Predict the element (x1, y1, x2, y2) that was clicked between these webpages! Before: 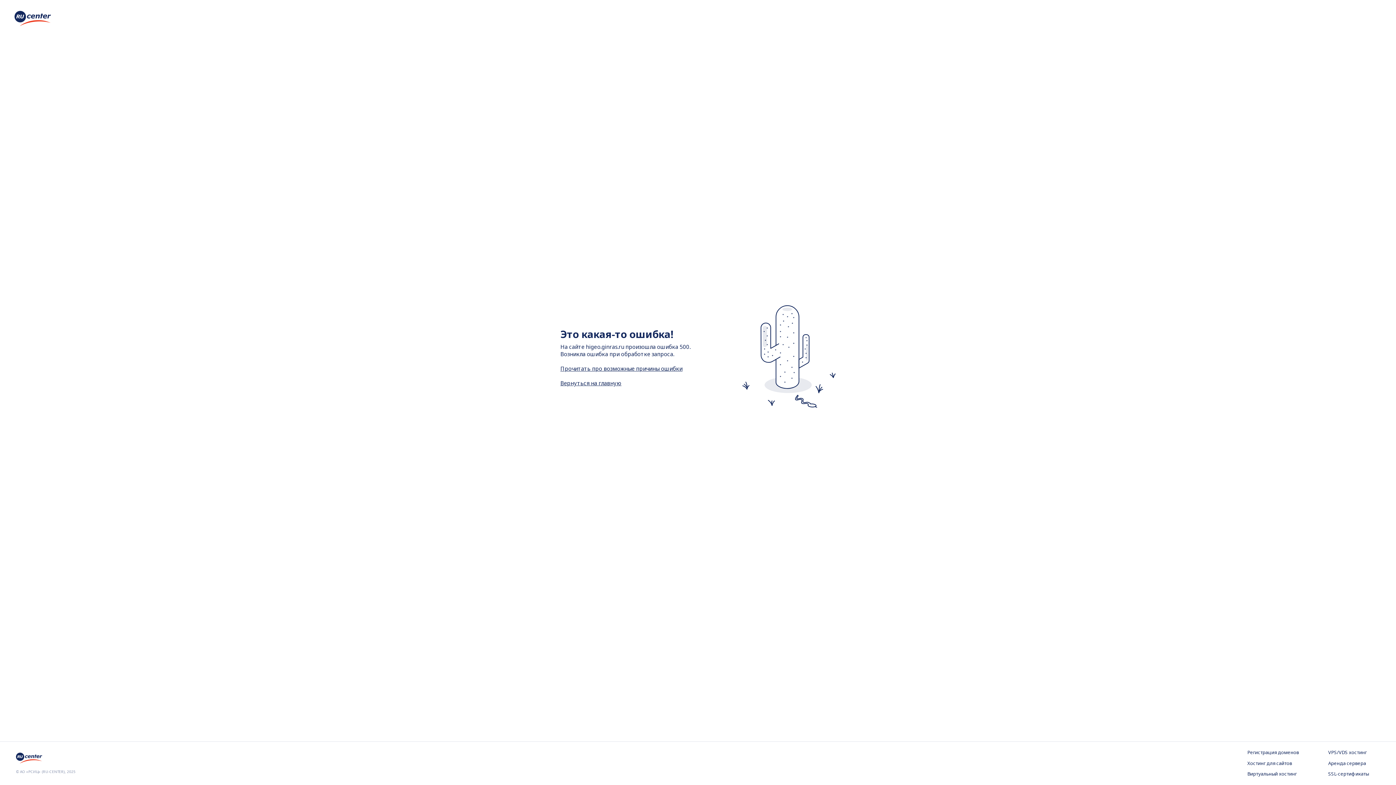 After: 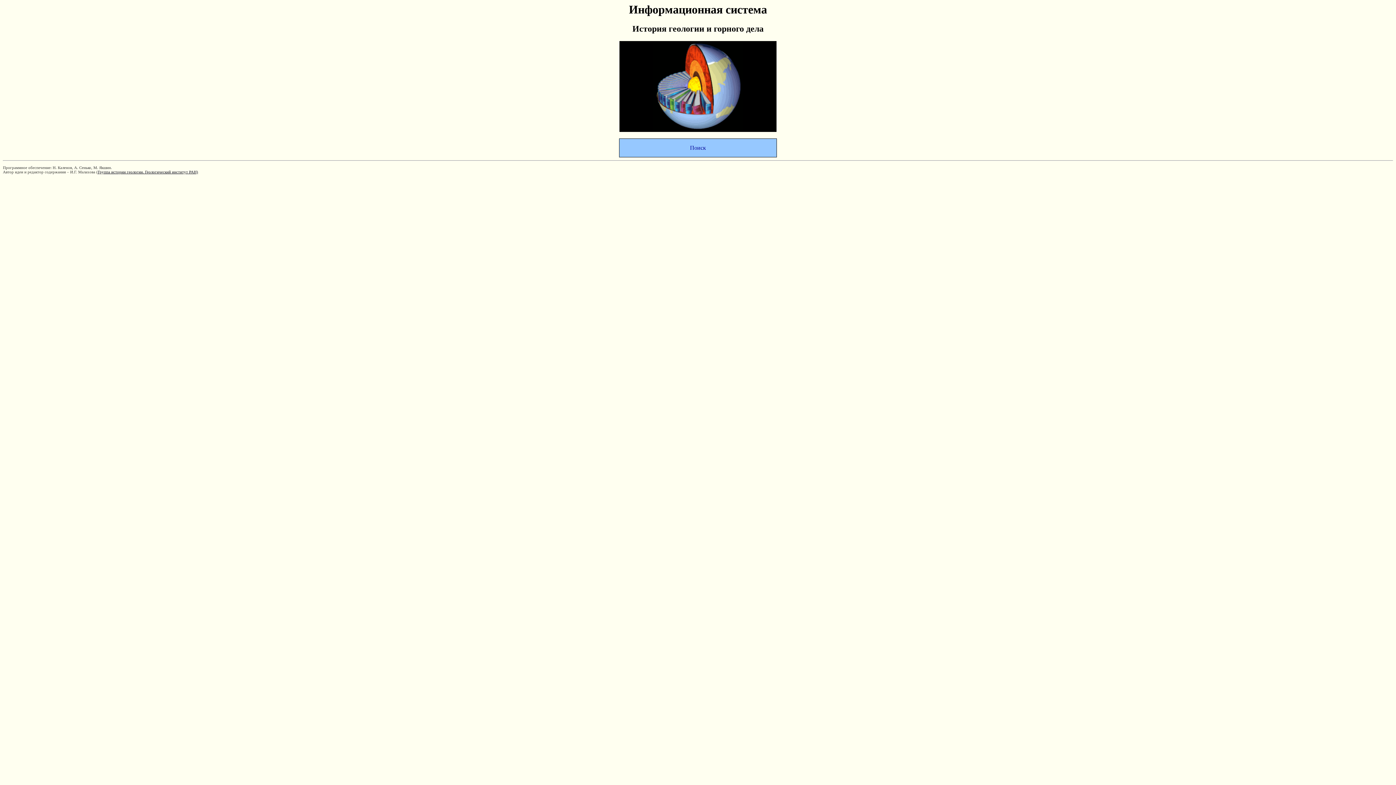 Action: label: Вернуться на главную bbox: (560, 379, 621, 386)